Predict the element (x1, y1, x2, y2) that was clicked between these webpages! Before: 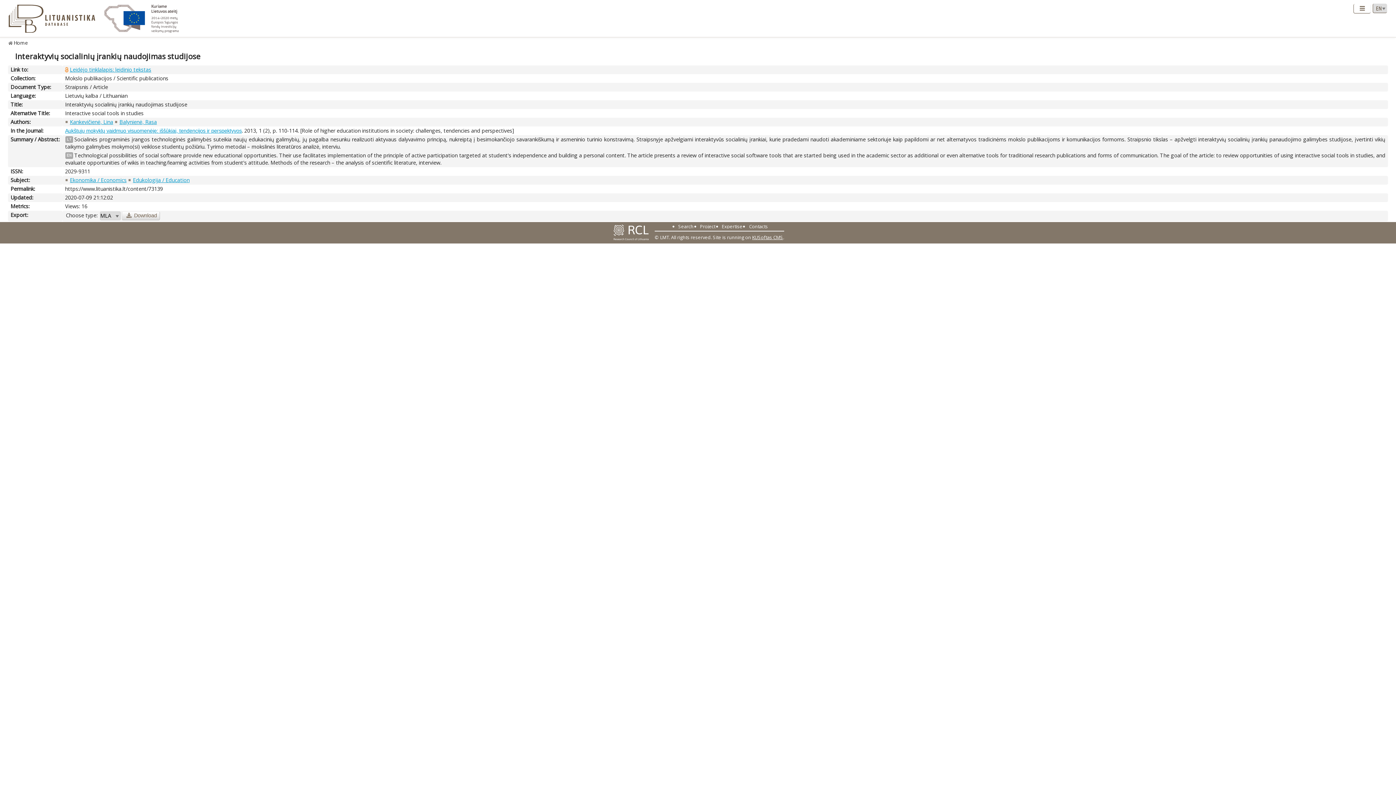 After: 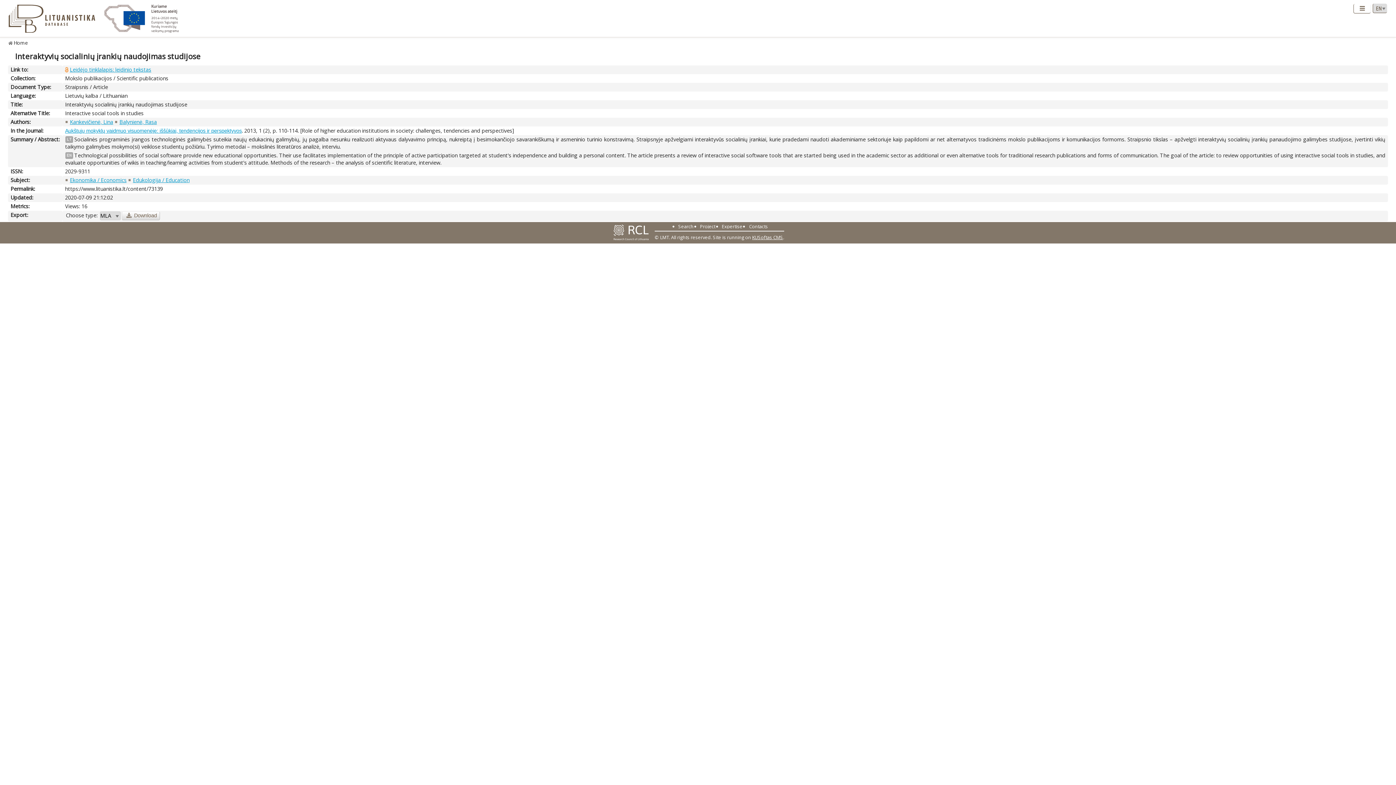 Action: label: Expertise bbox: (722, 223, 742, 229)